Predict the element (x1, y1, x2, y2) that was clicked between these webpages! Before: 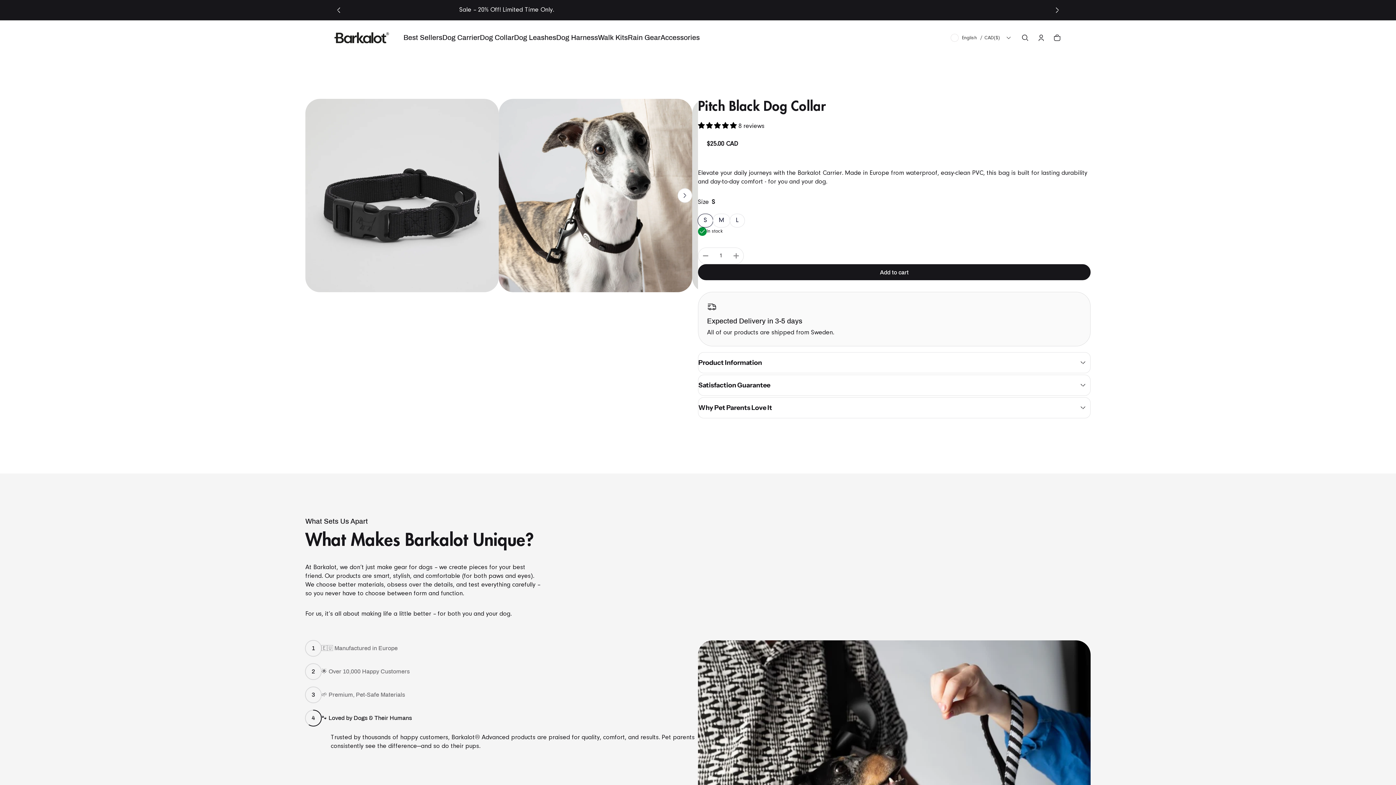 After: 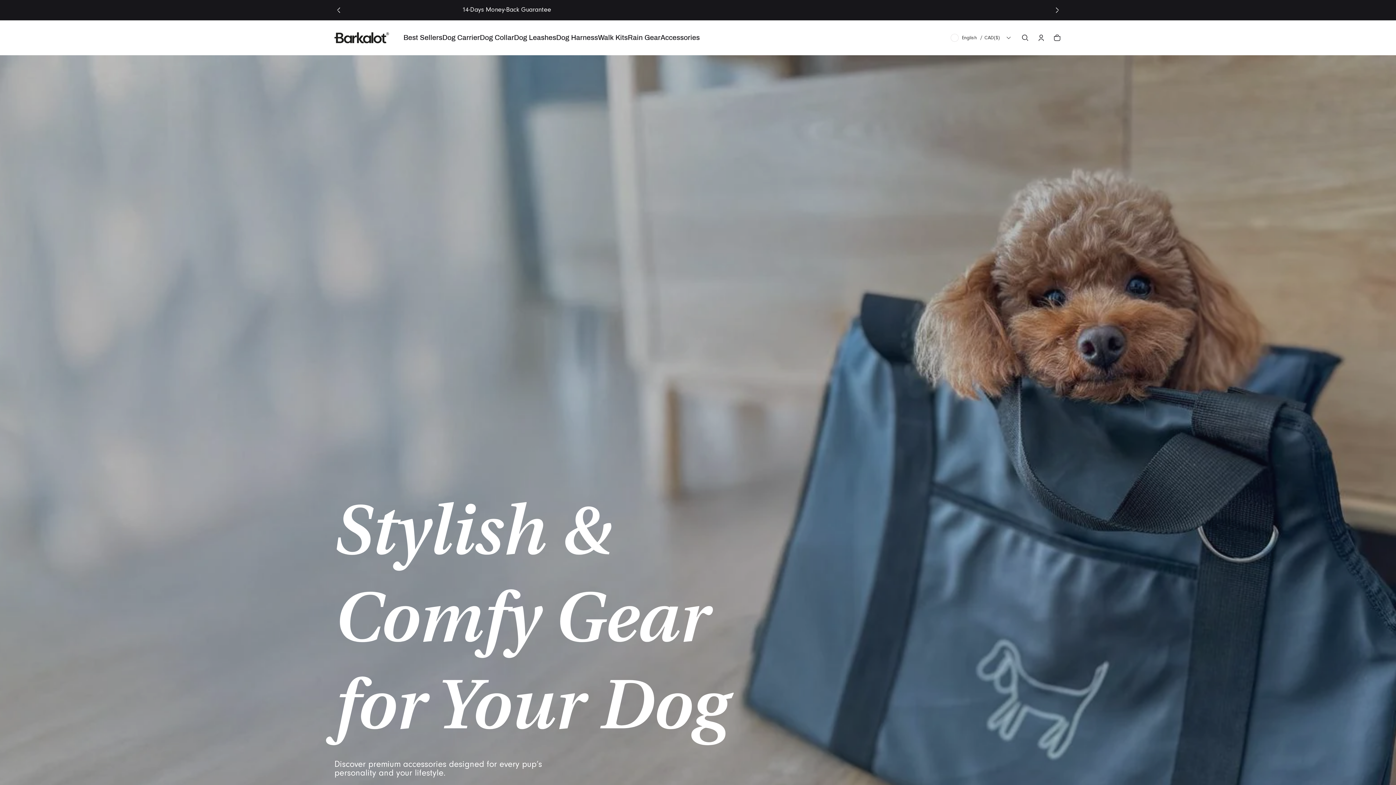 Action: bbox: (334, 32, 389, 43) label: Barkalot